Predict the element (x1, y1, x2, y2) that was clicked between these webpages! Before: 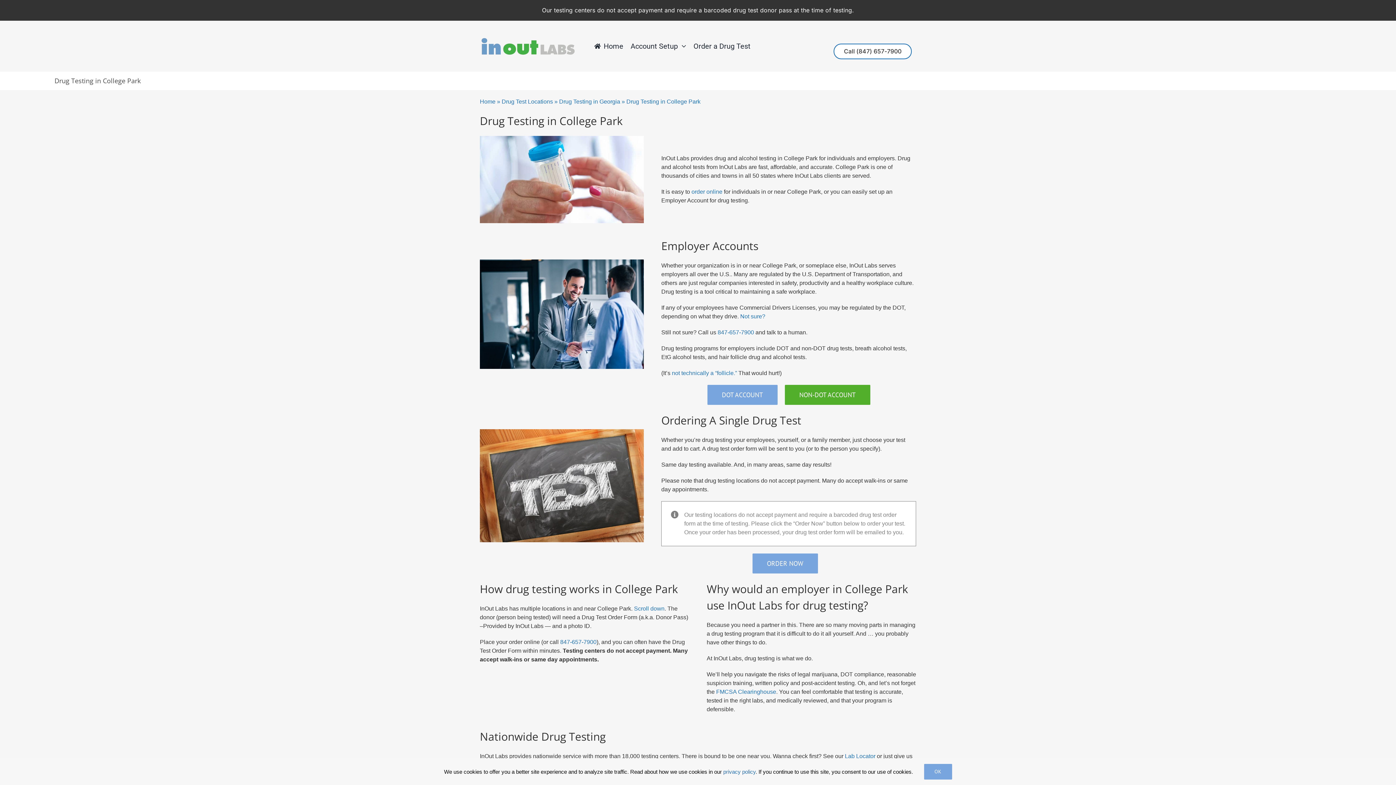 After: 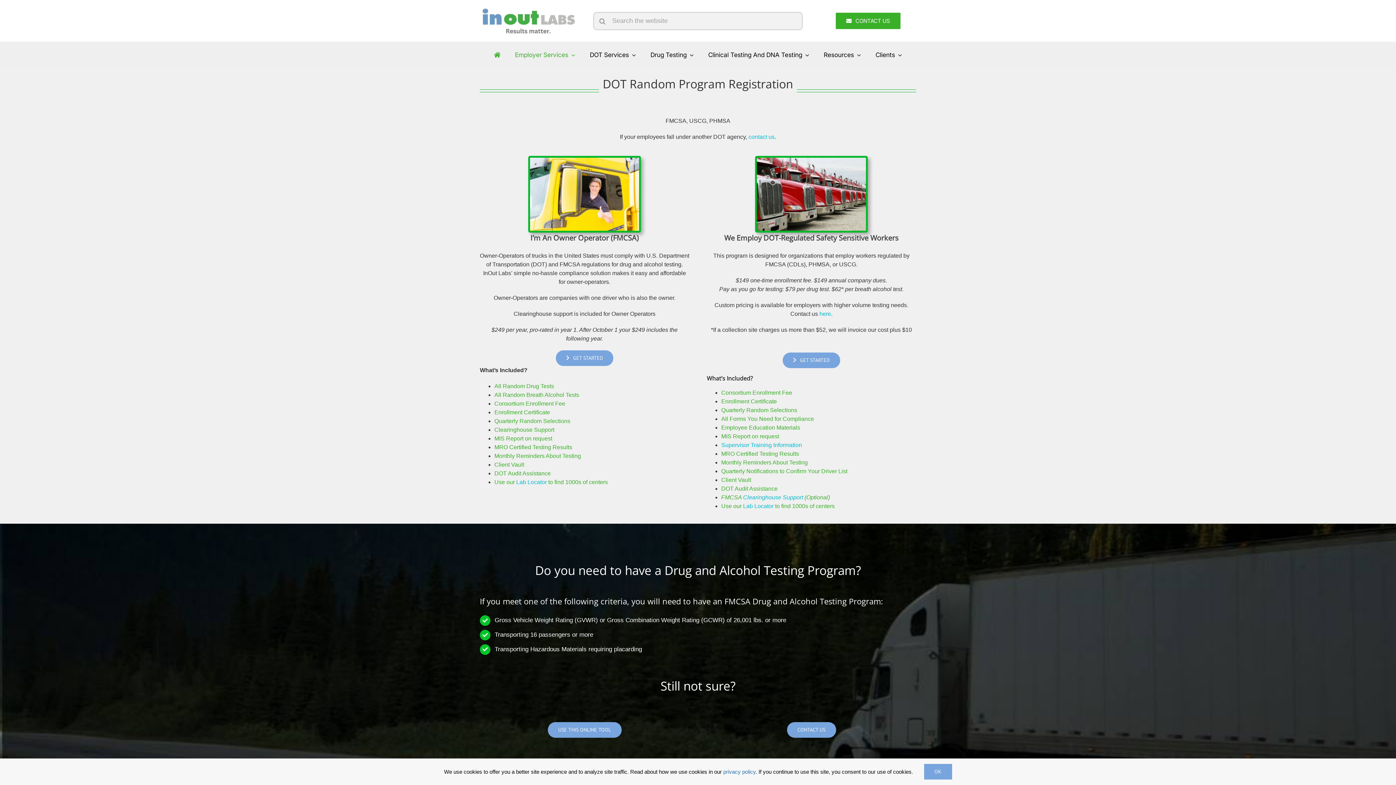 Action: bbox: (707, 385, 777, 405) label: DOT ACCOUNT